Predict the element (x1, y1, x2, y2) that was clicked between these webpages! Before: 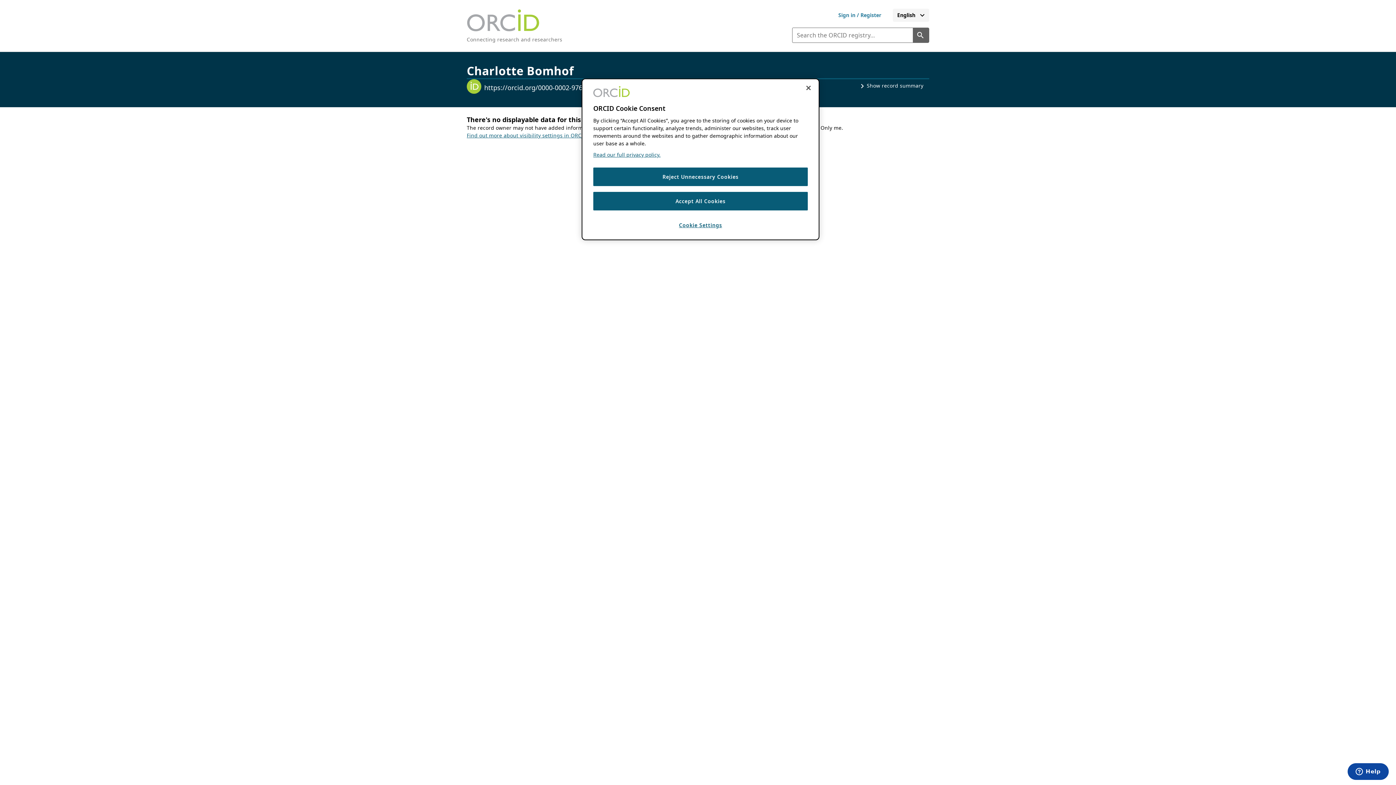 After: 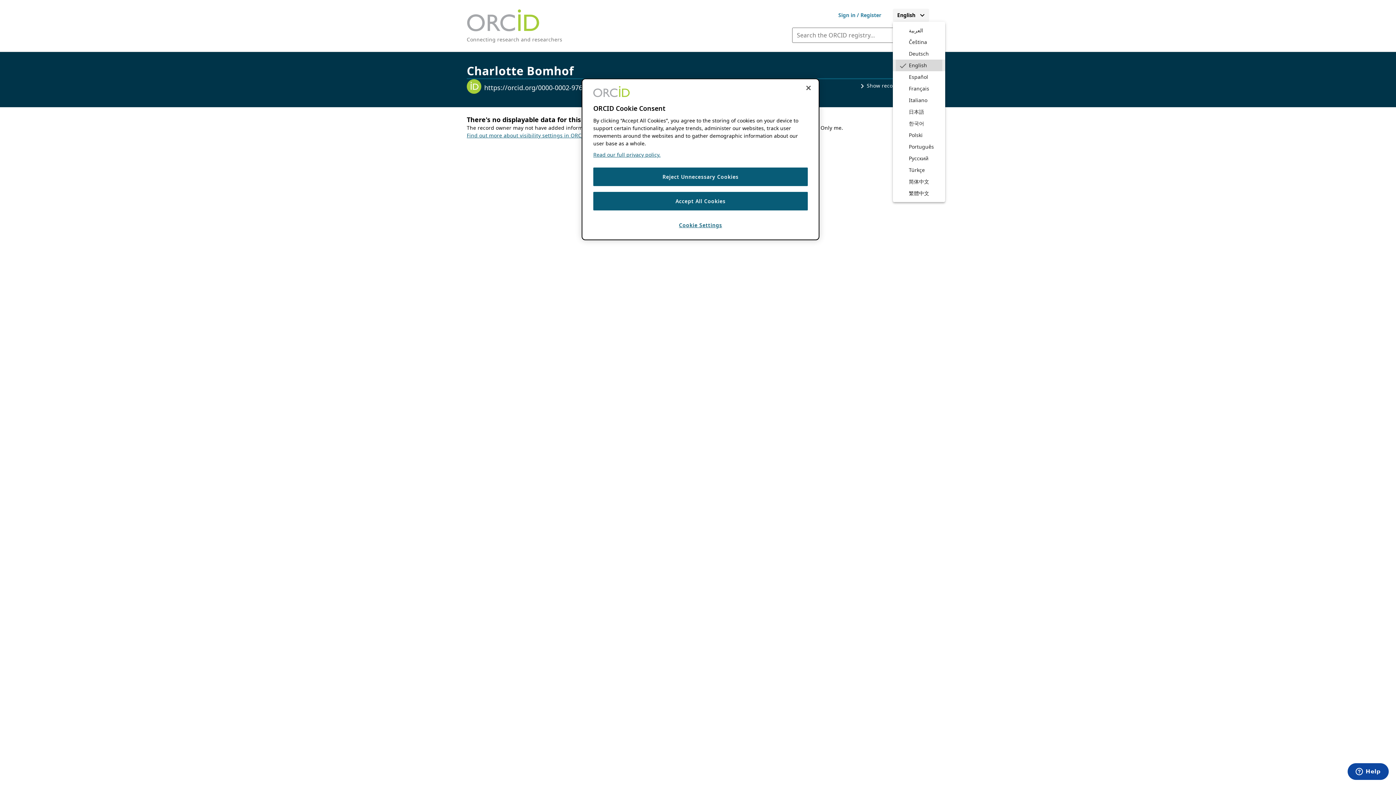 Action: label: Select your preferred language. Current language is English bbox: (893, 8, 929, 21)